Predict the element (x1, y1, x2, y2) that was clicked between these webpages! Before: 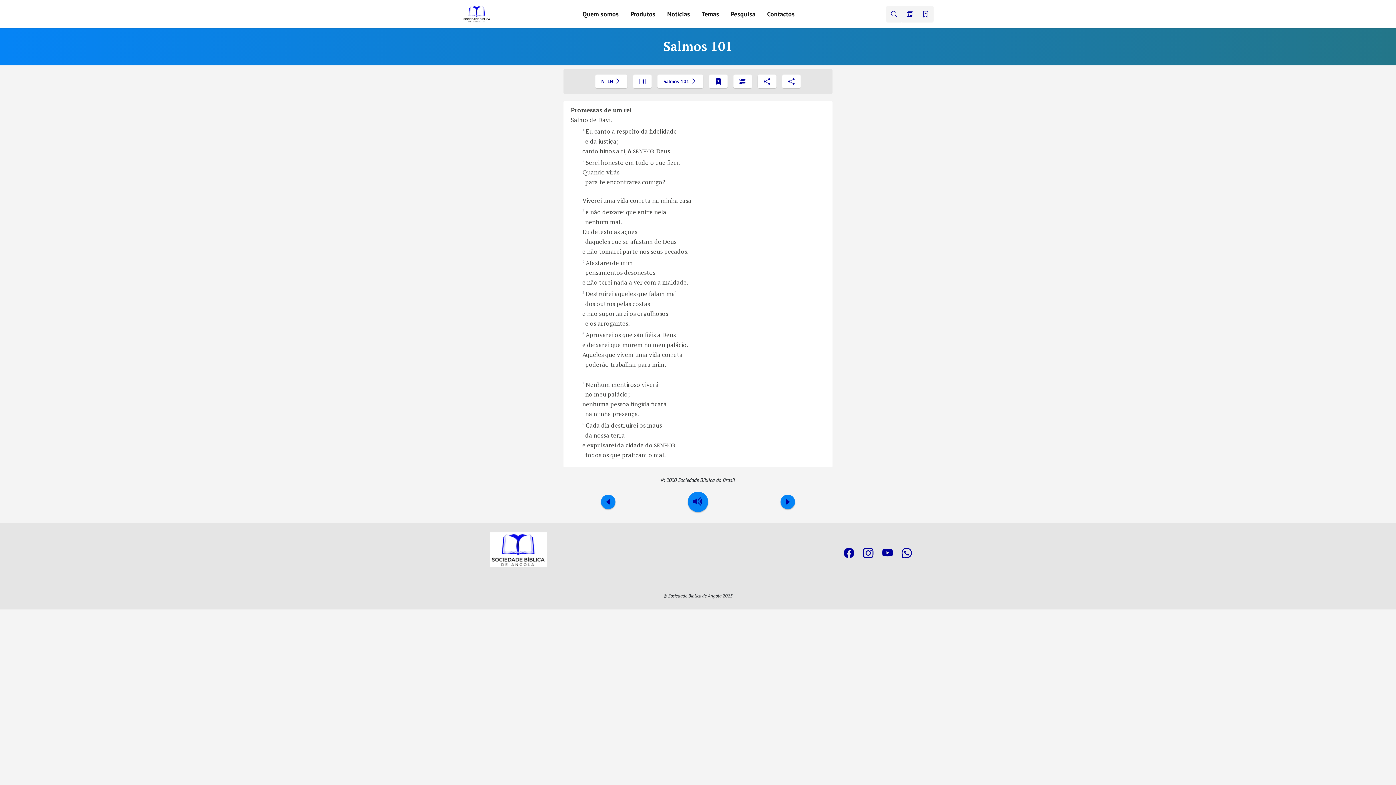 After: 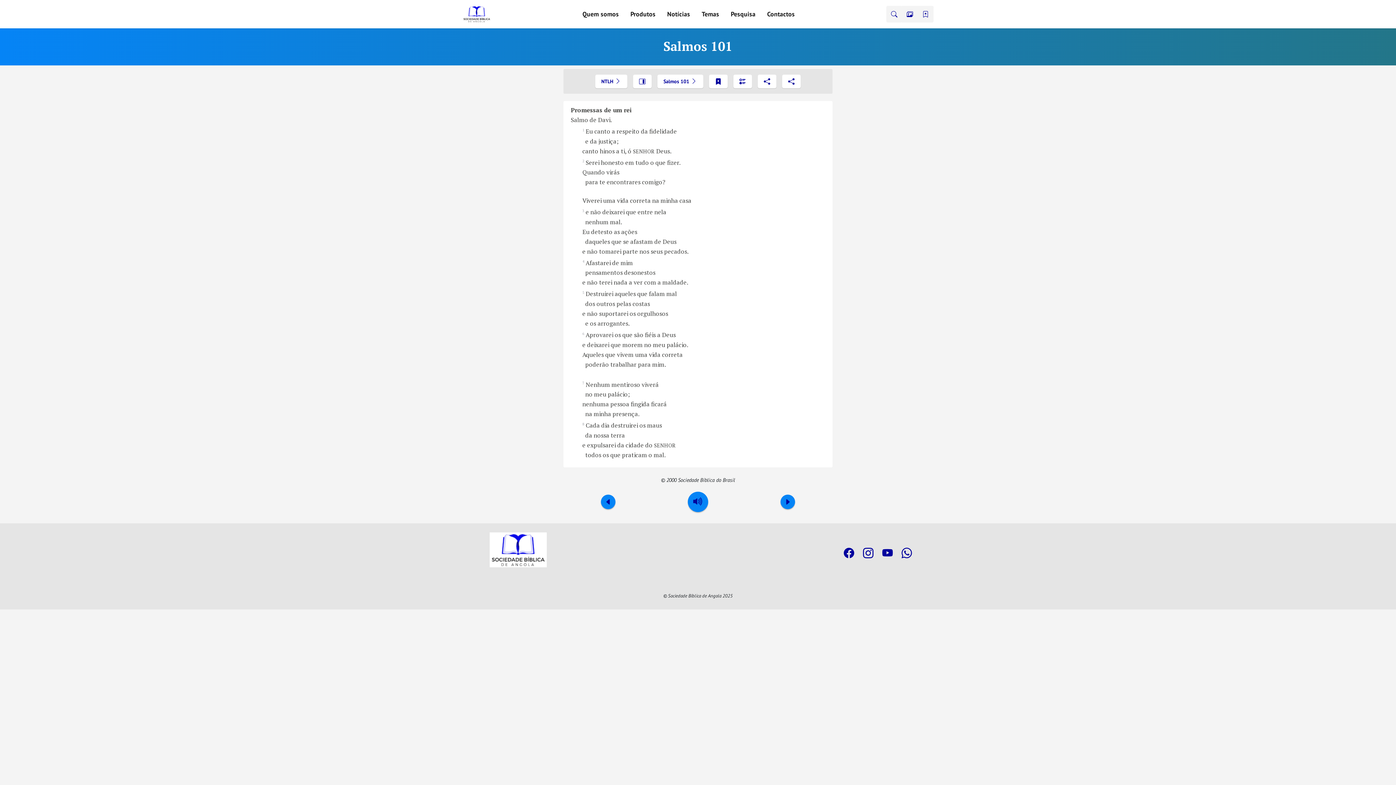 Action: bbox: (863, 547, 873, 560)